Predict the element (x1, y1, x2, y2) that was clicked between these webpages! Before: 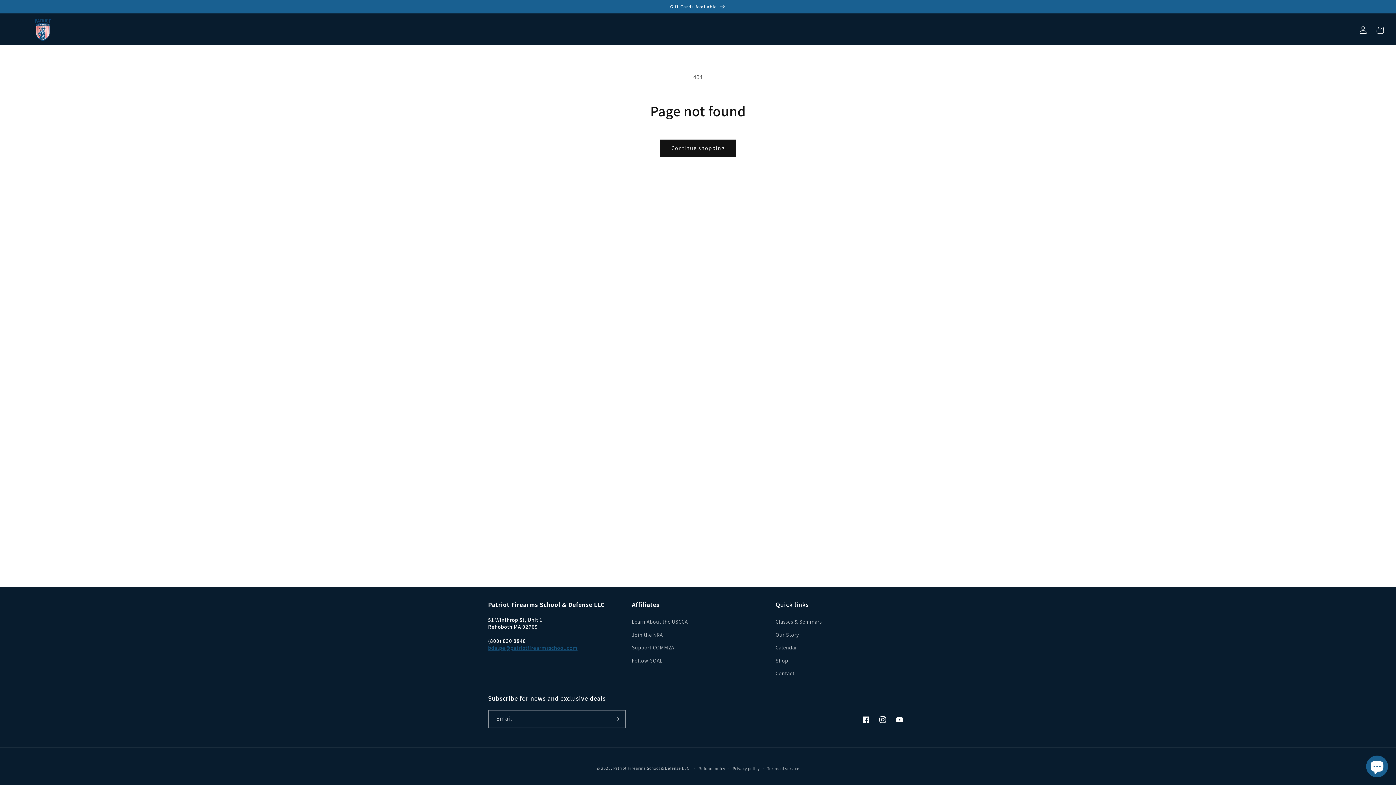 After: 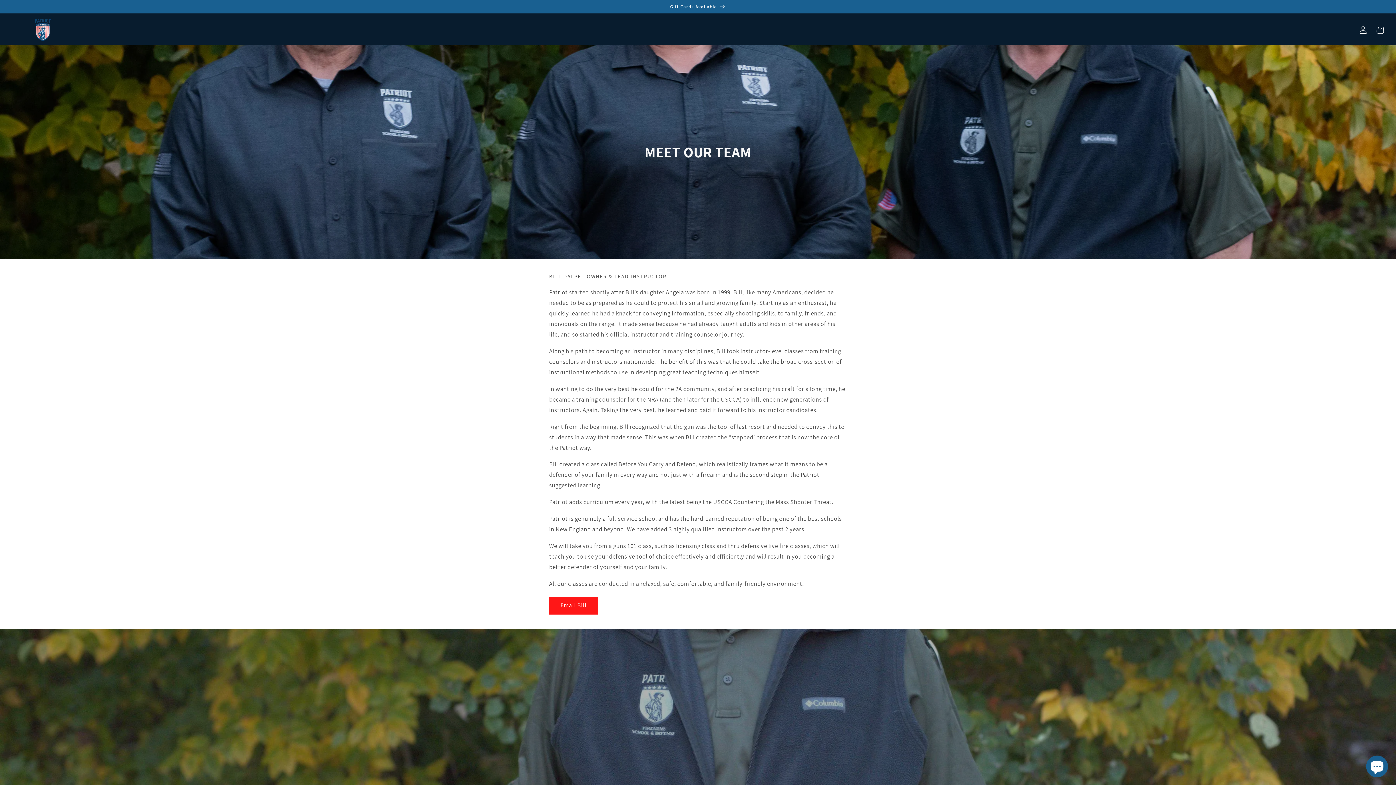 Action: label: Our Story bbox: (775, 628, 799, 641)